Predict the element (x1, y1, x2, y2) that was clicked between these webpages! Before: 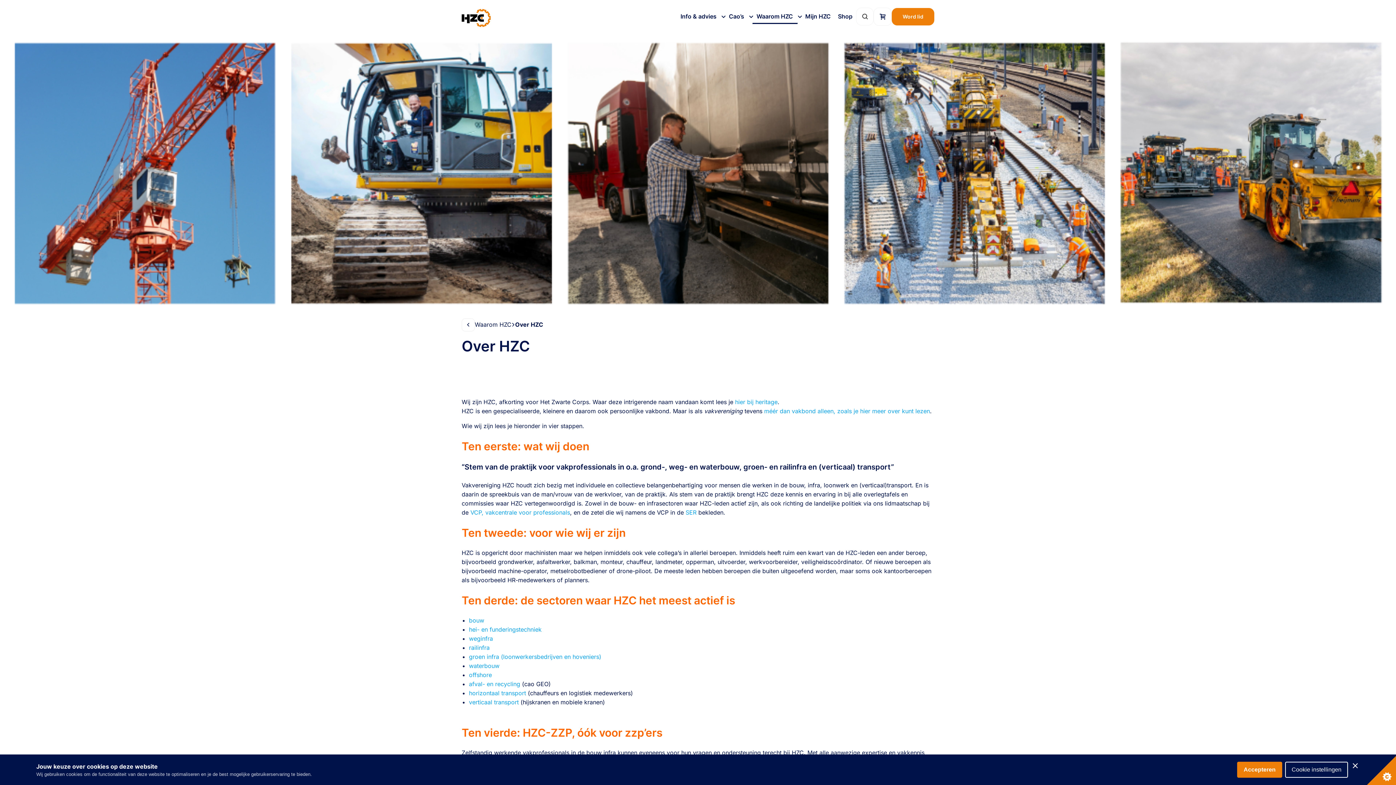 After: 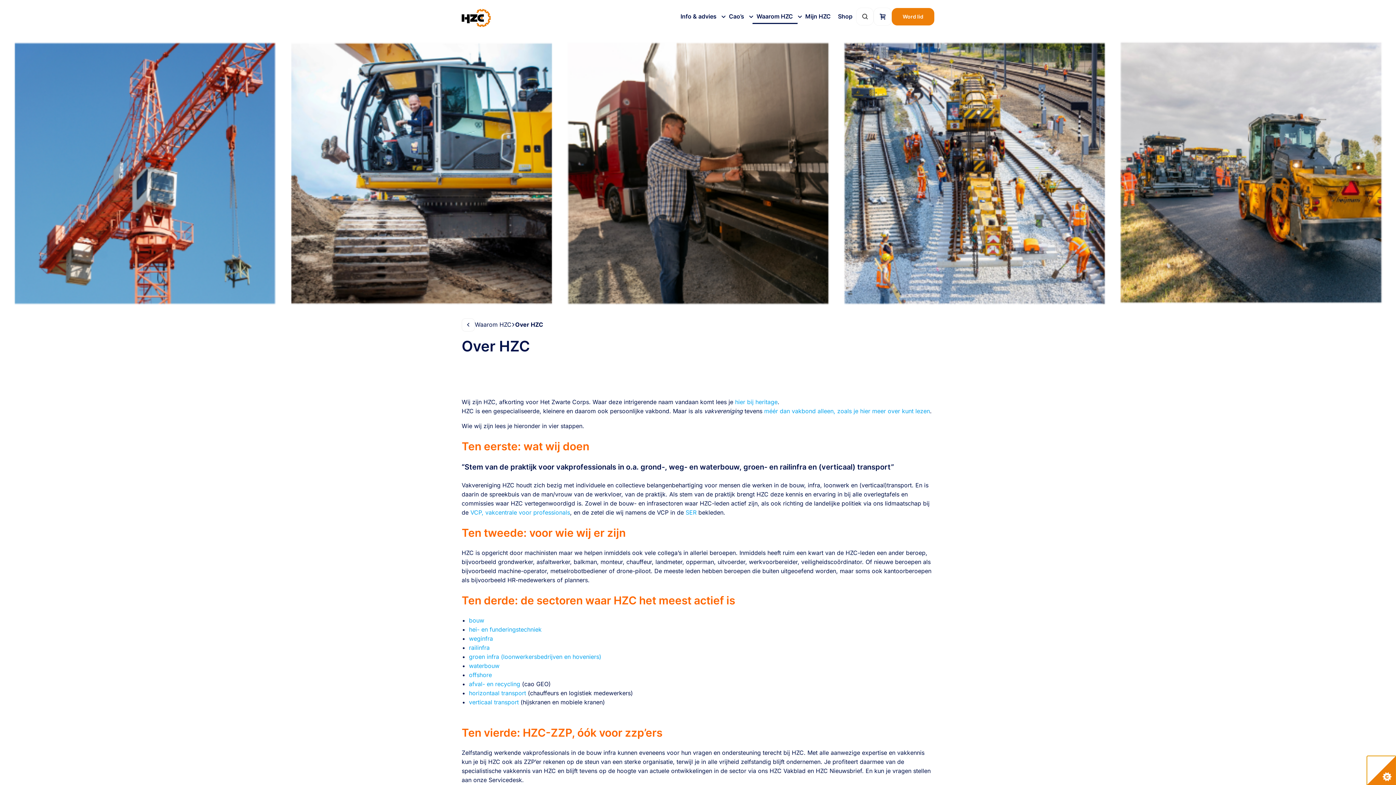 Action: bbox: (1237, 762, 1282, 778) label: Accepteren